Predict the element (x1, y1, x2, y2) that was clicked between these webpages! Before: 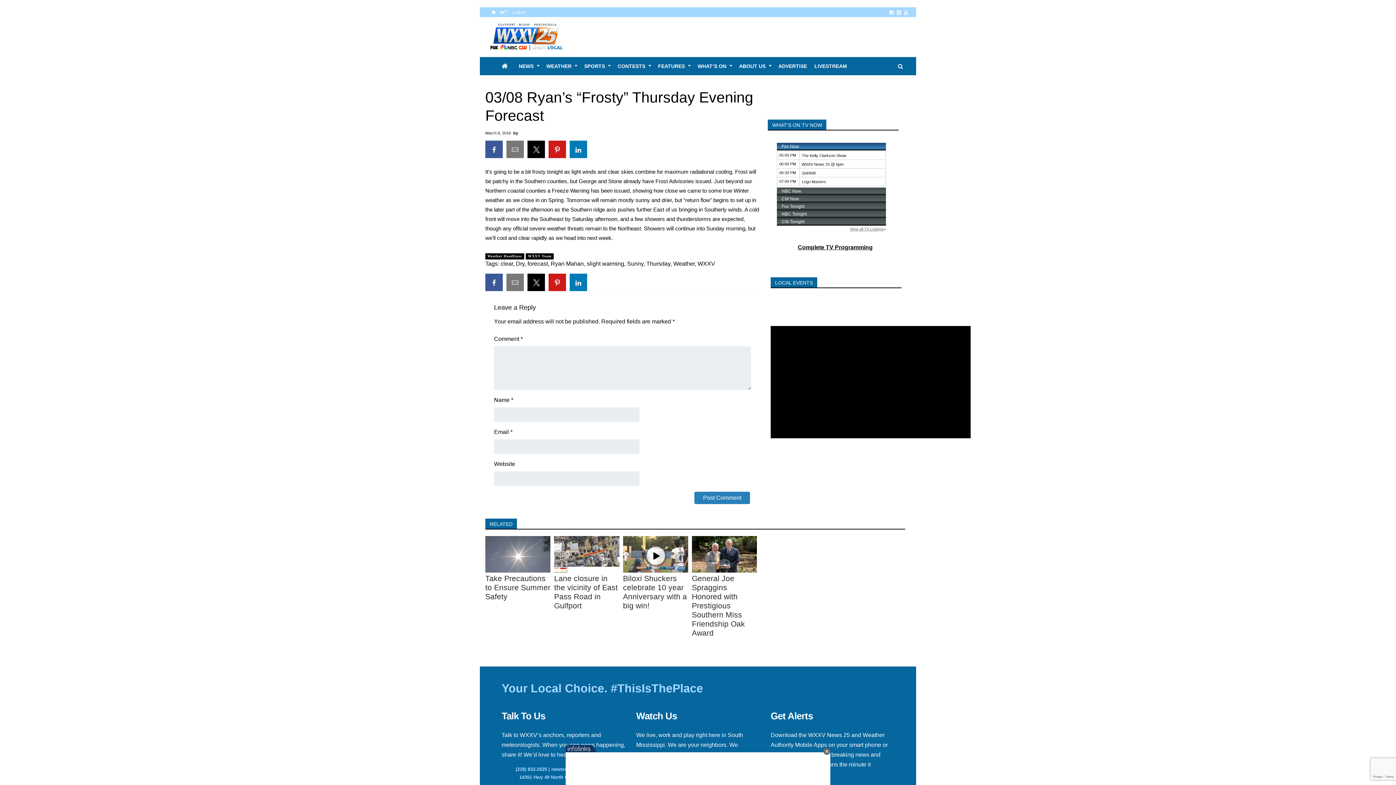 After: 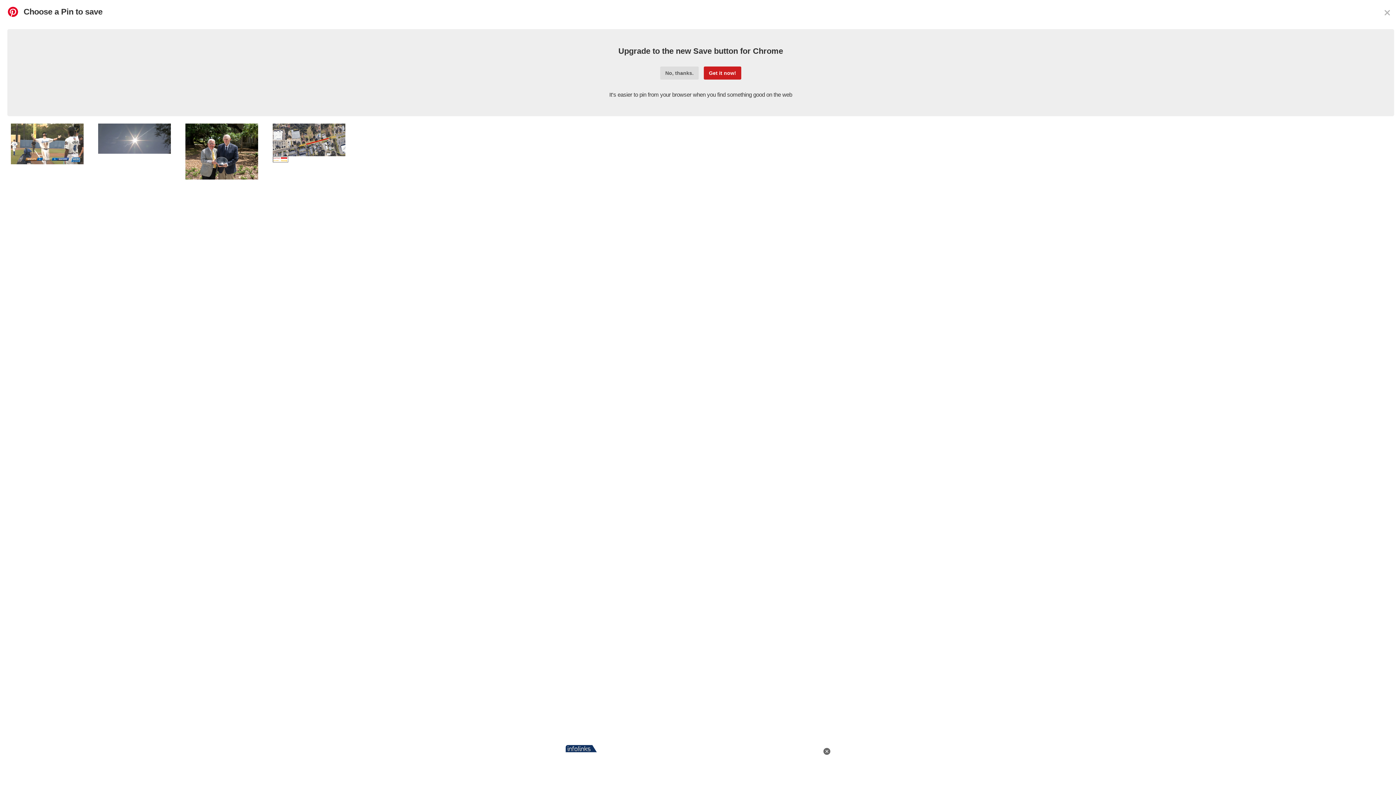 Action: bbox: (548, 140, 566, 158)